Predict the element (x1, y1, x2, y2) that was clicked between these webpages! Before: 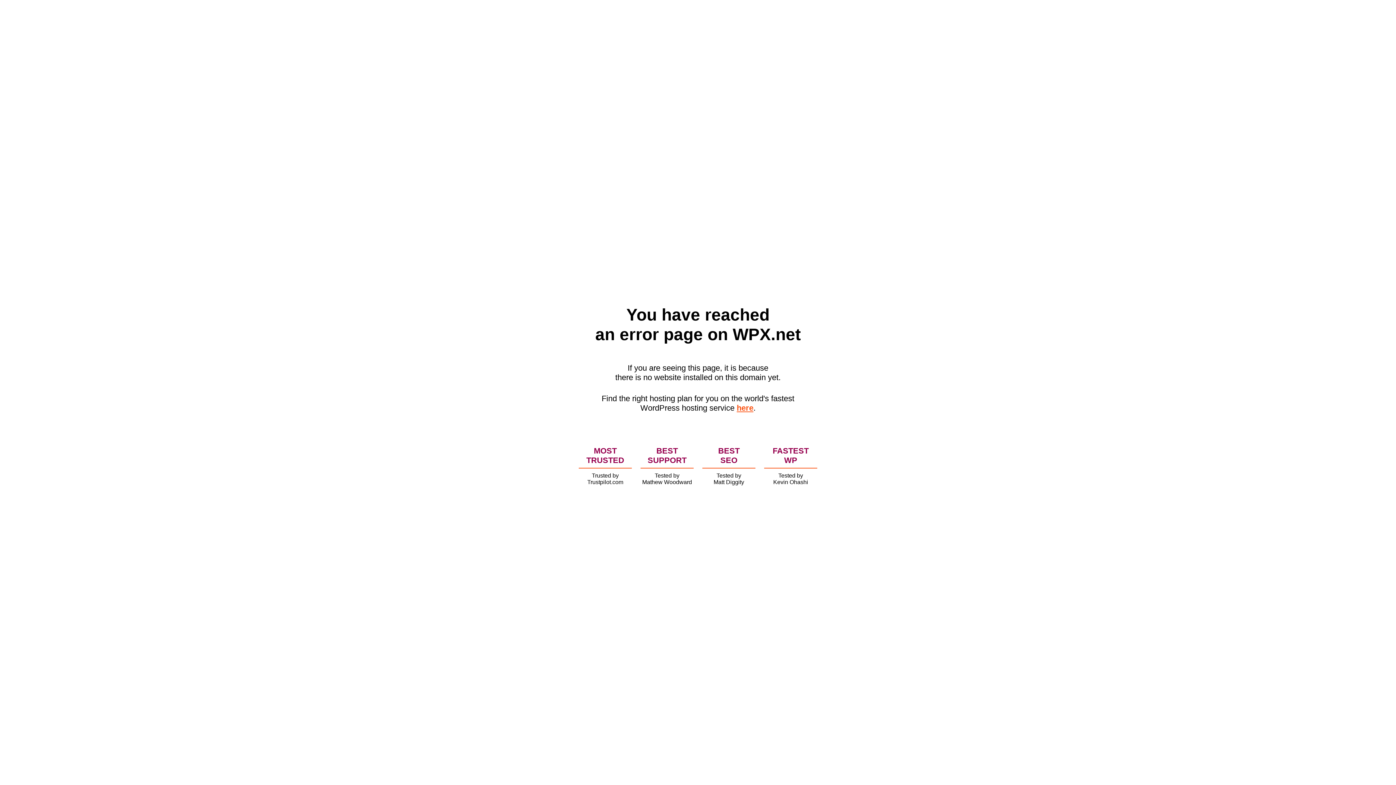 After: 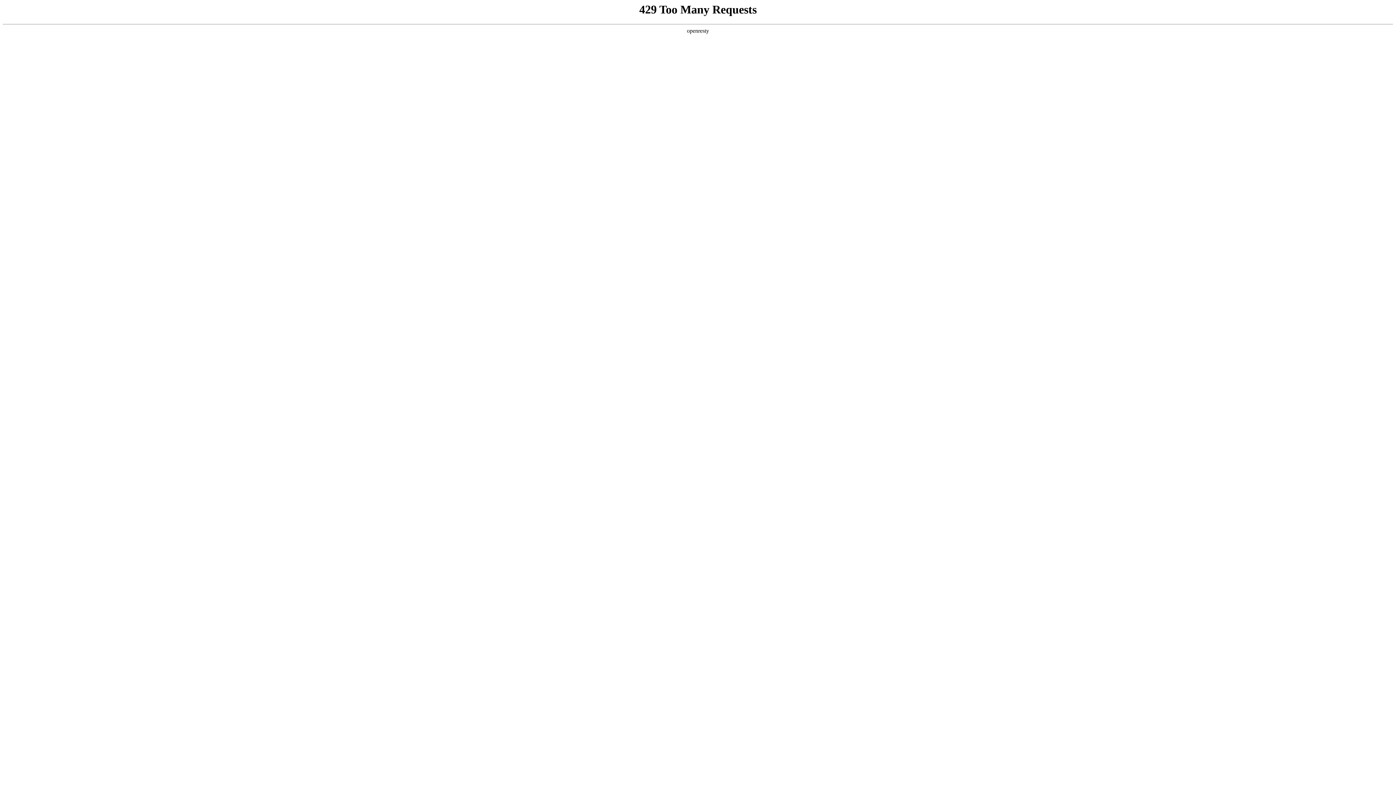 Action: label: here bbox: (736, 403, 753, 412)